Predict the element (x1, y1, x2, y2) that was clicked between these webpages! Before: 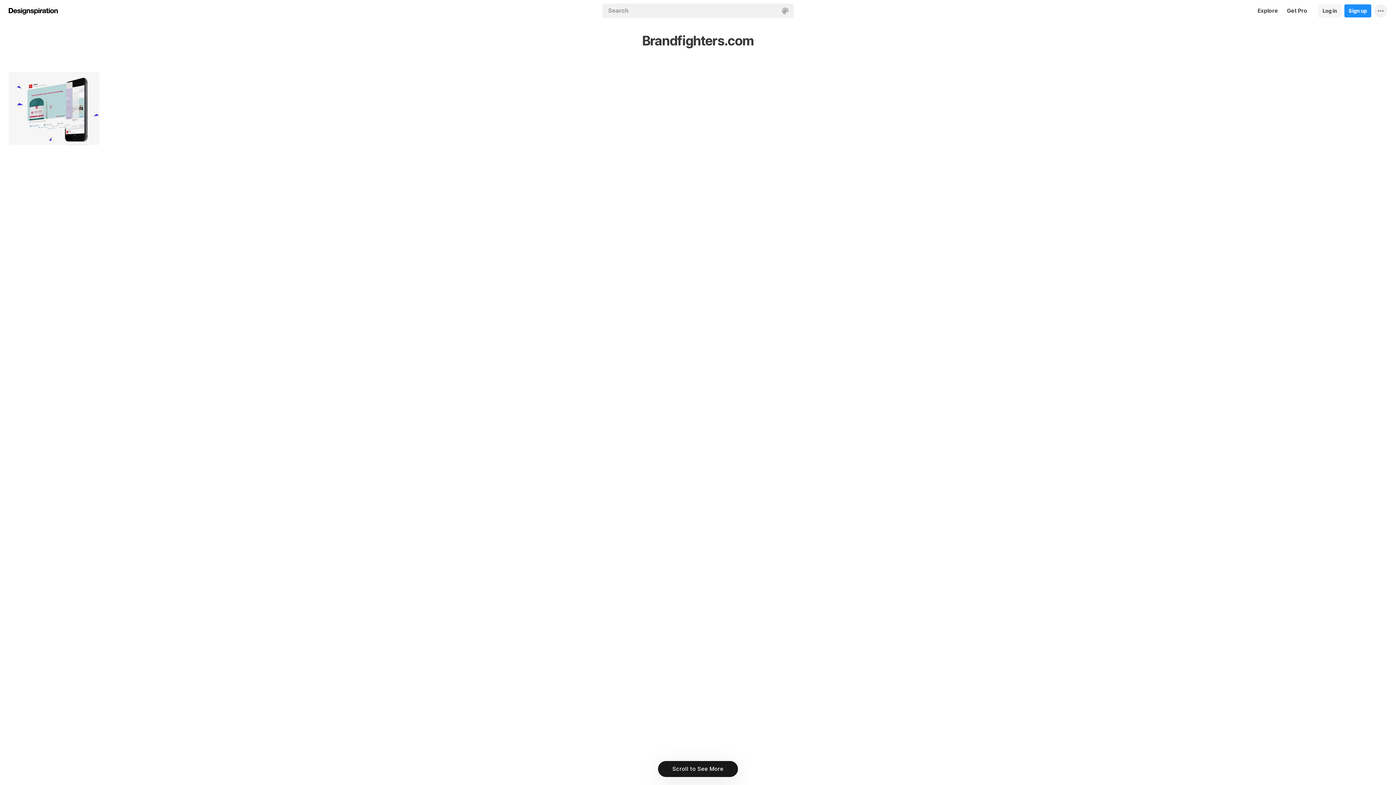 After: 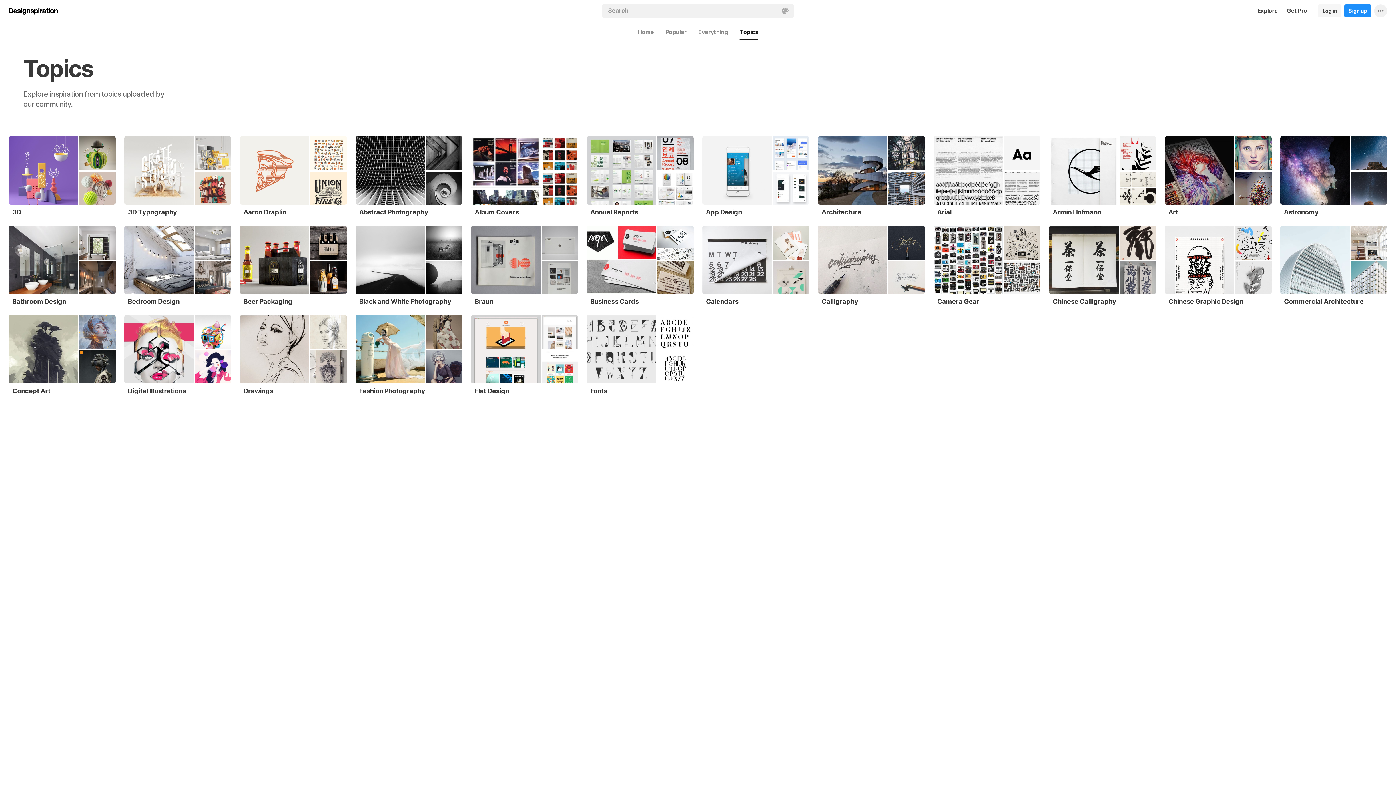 Action: bbox: (1253, 0, 1282, 21) label: Explore